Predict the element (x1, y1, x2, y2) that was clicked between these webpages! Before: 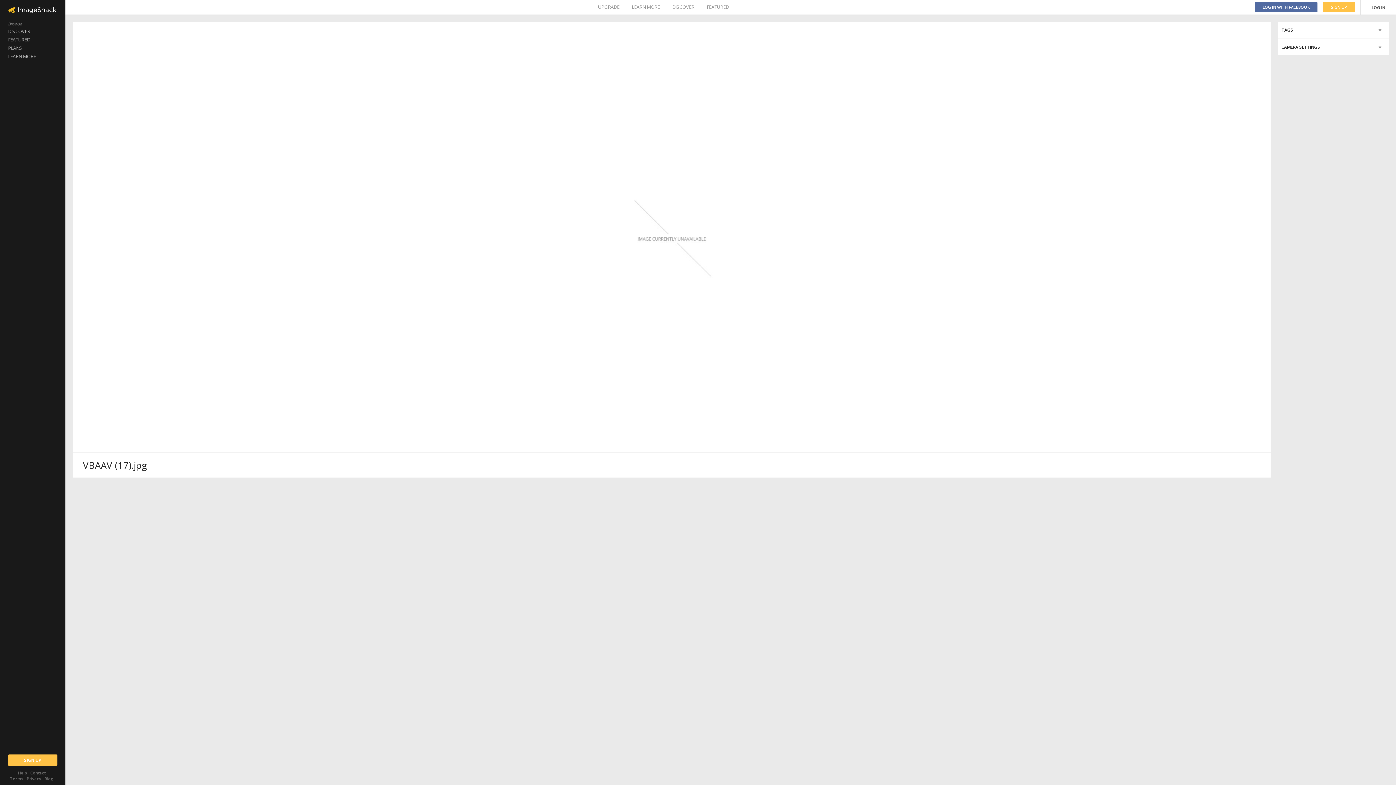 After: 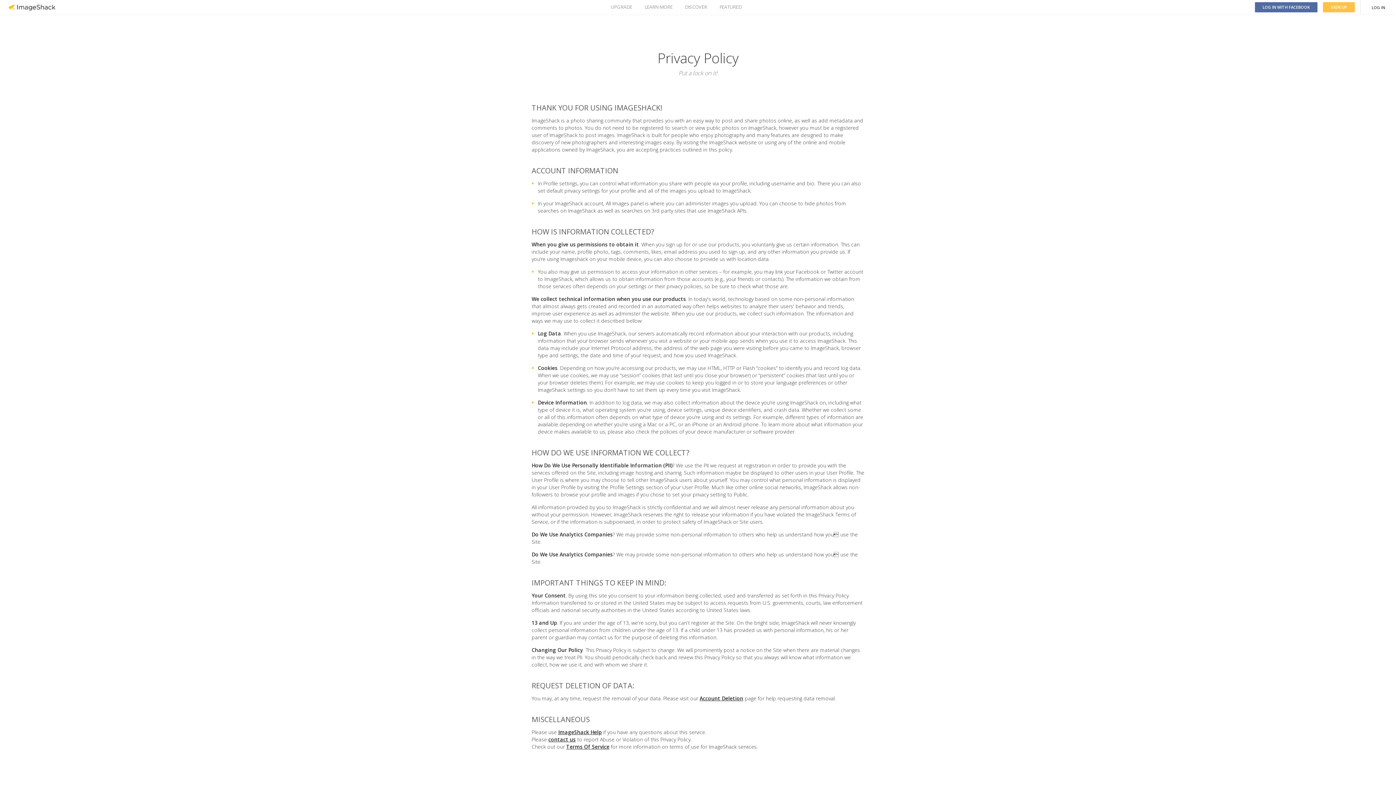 Action: bbox: (26, 776, 41, 781) label: Privacy